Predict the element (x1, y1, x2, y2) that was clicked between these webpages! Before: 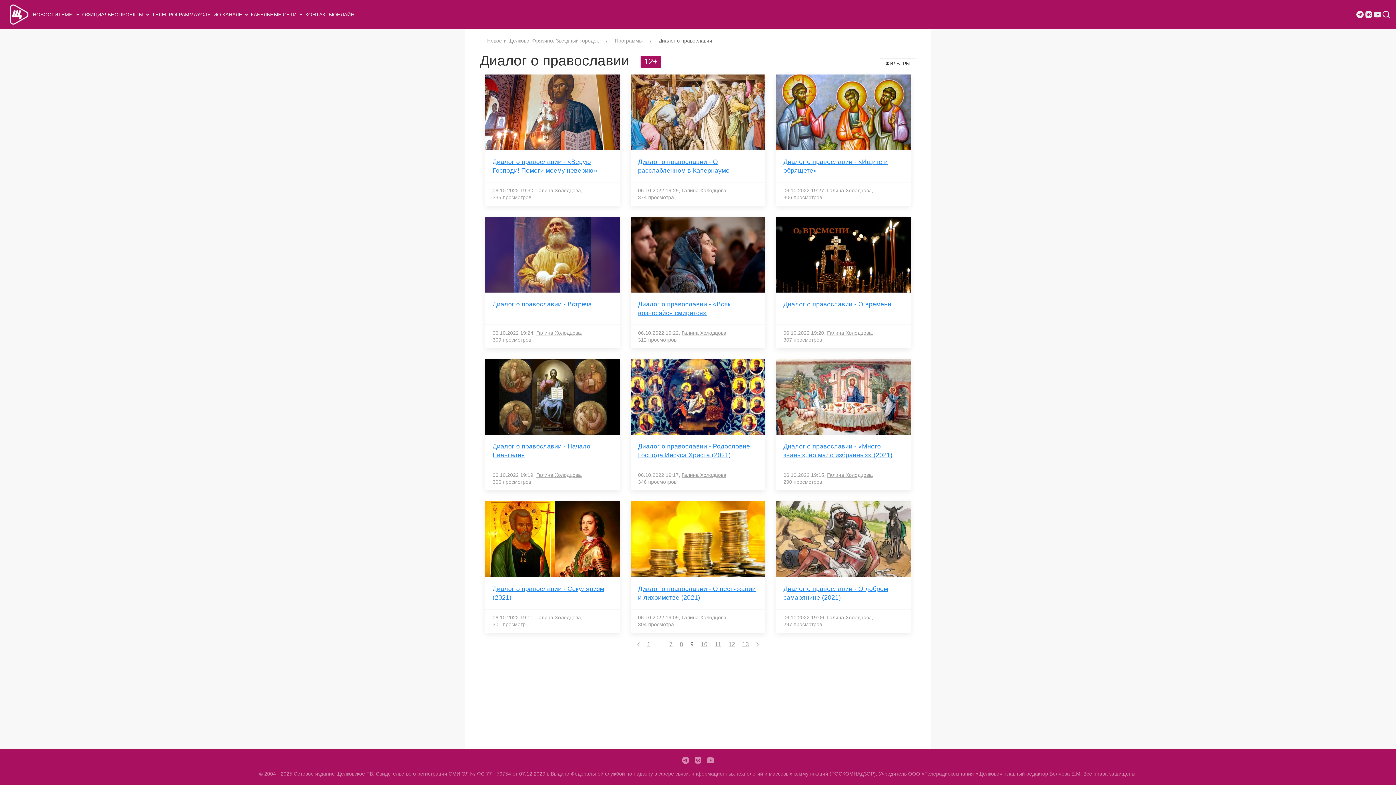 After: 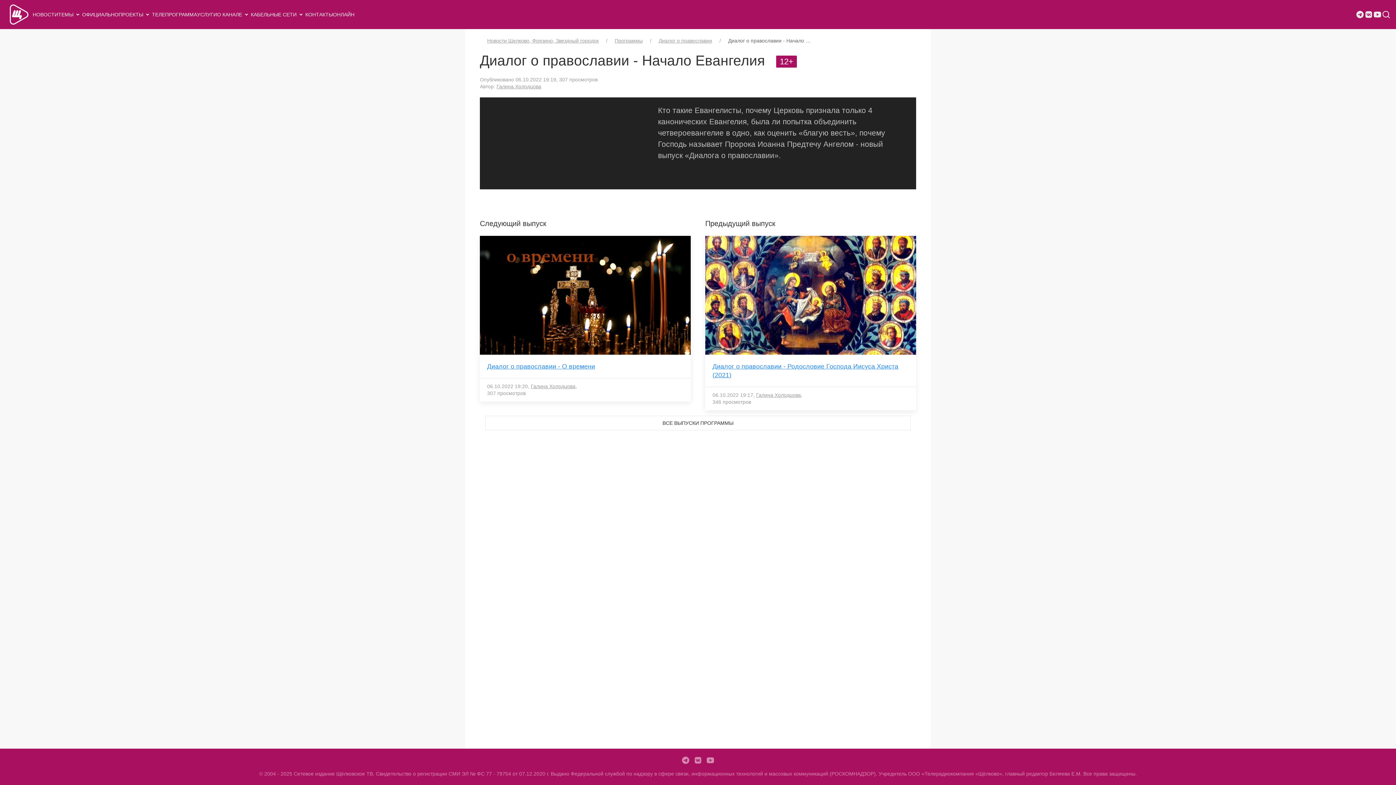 Action: bbox: (485, 393, 620, 399)